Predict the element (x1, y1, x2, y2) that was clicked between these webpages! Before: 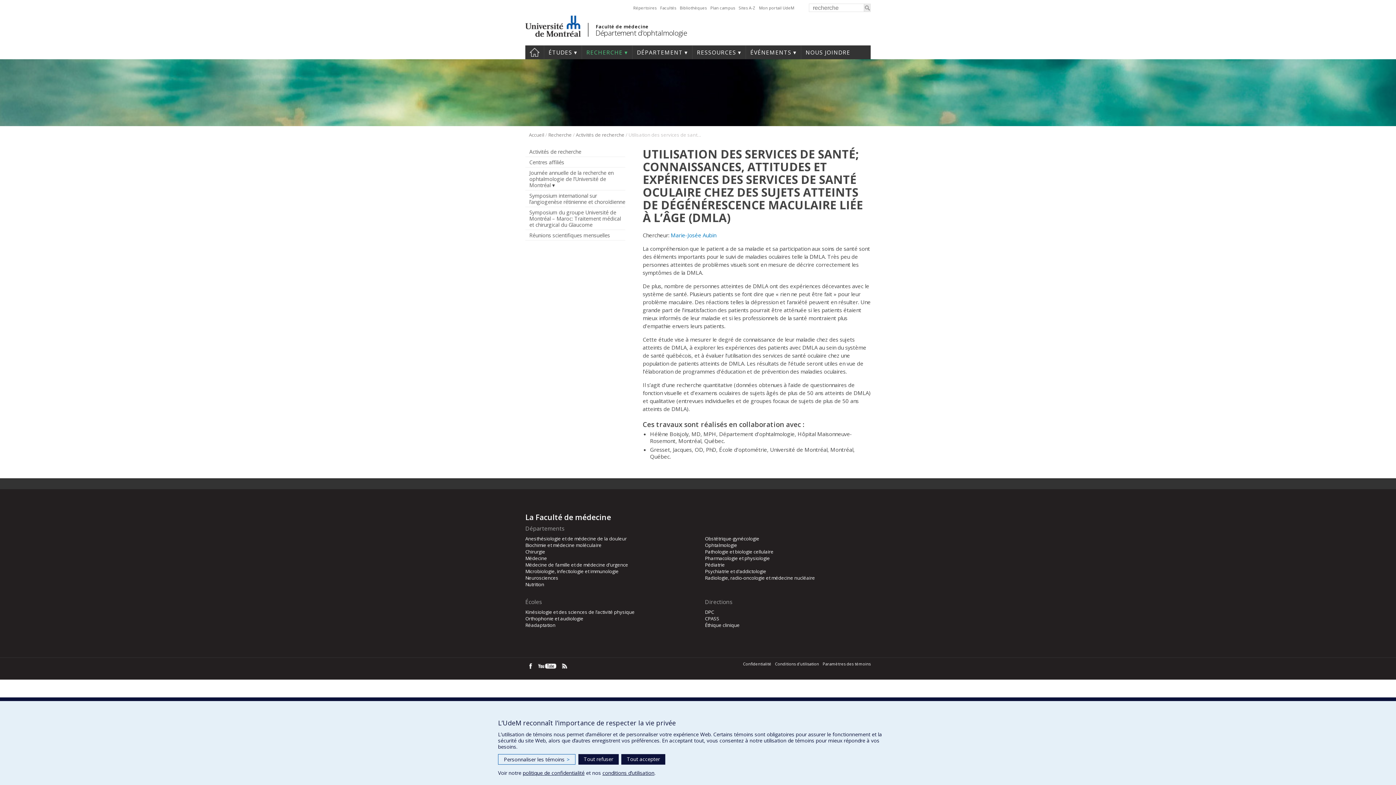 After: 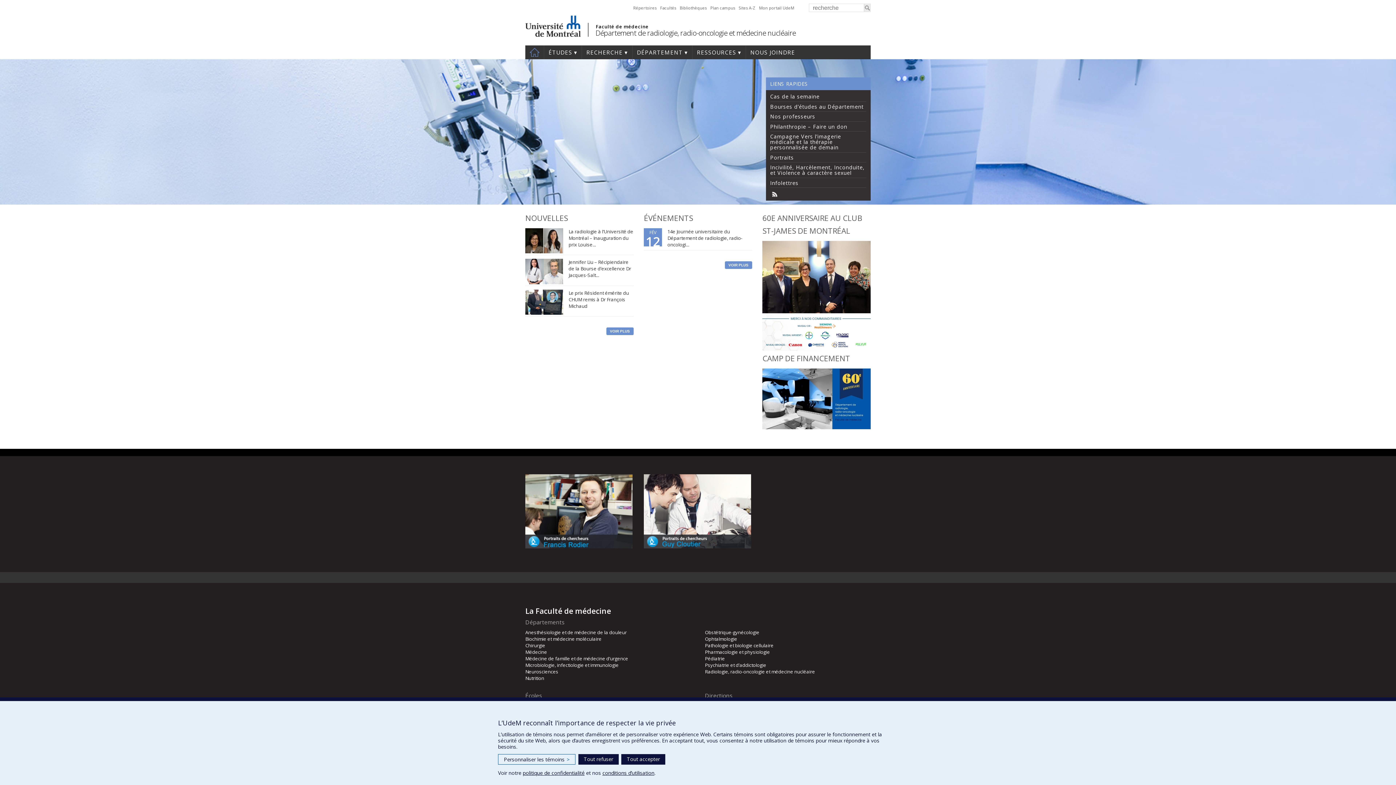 Action: label: Radiologie, radio-oncologie et médecine nucléaire bbox: (705, 574, 870, 581)